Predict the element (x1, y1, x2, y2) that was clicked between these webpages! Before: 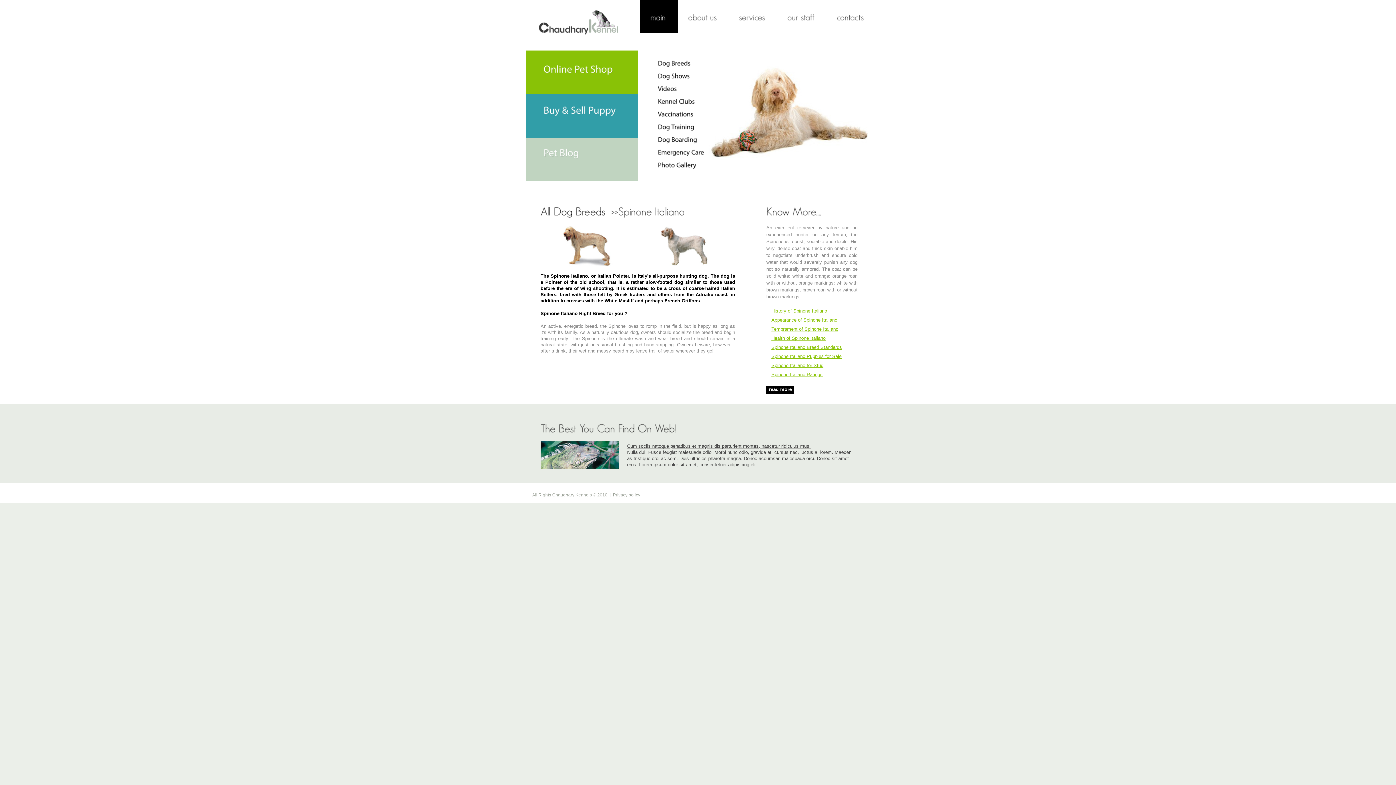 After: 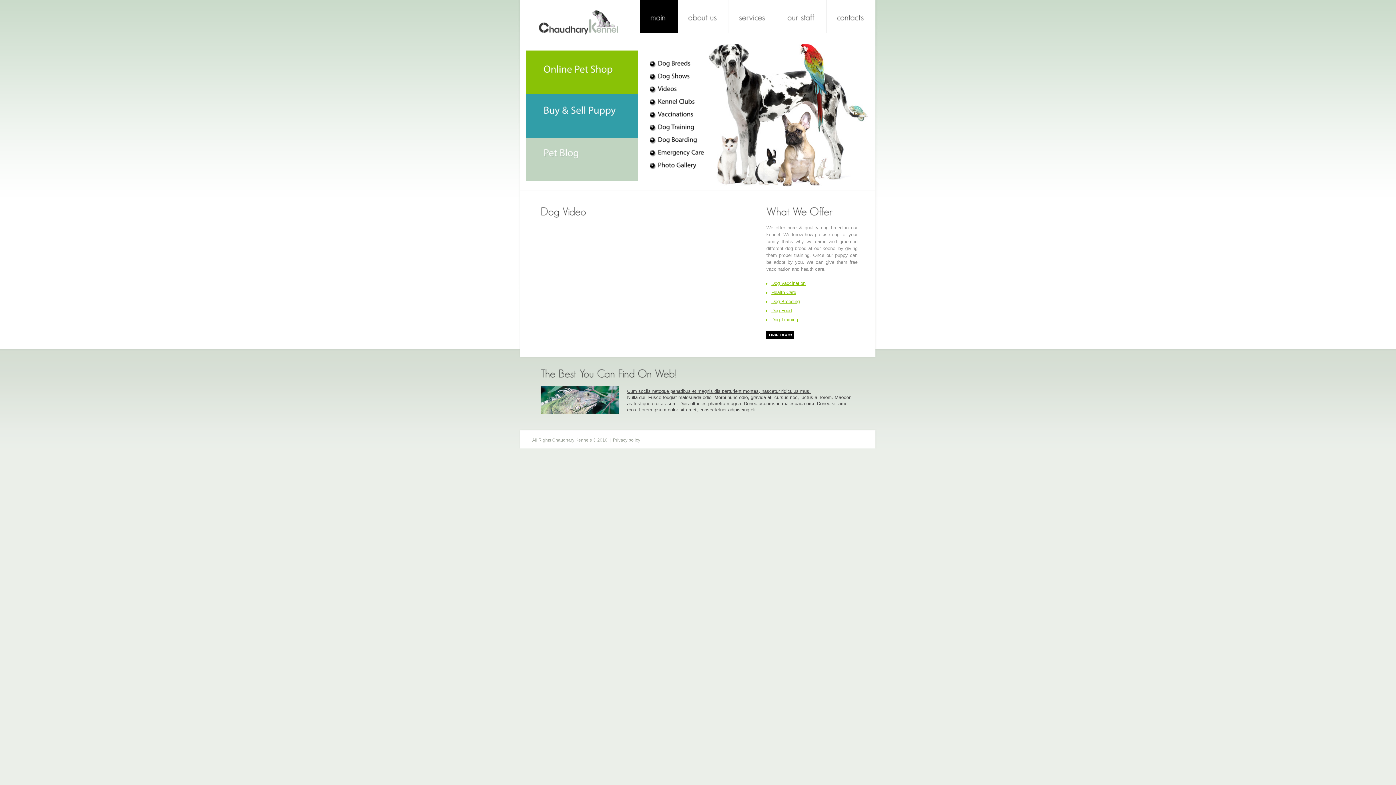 Action: label: Videos bbox: (658, 85, 677, 92)